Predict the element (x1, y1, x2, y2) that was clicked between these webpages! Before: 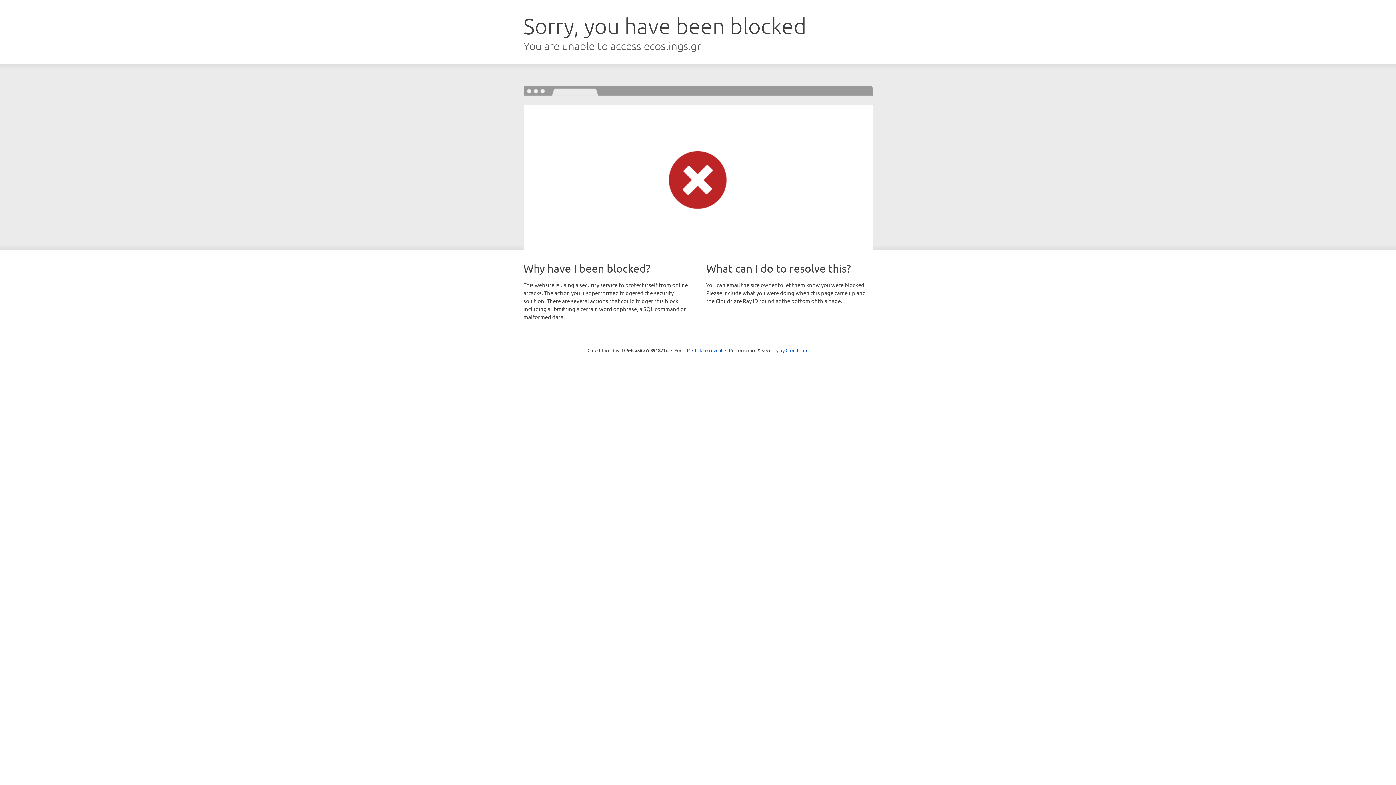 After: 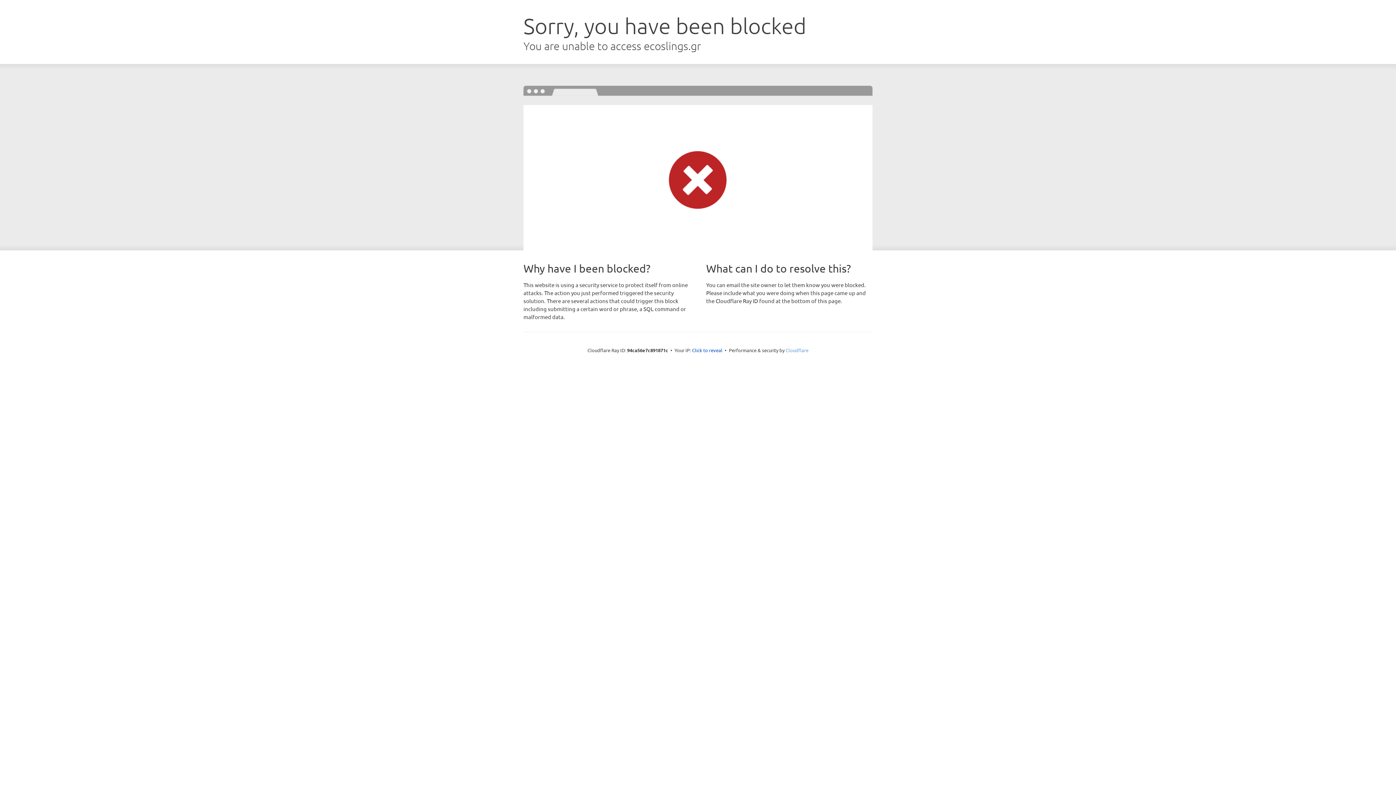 Action: bbox: (785, 347, 808, 353) label: Cloudflare